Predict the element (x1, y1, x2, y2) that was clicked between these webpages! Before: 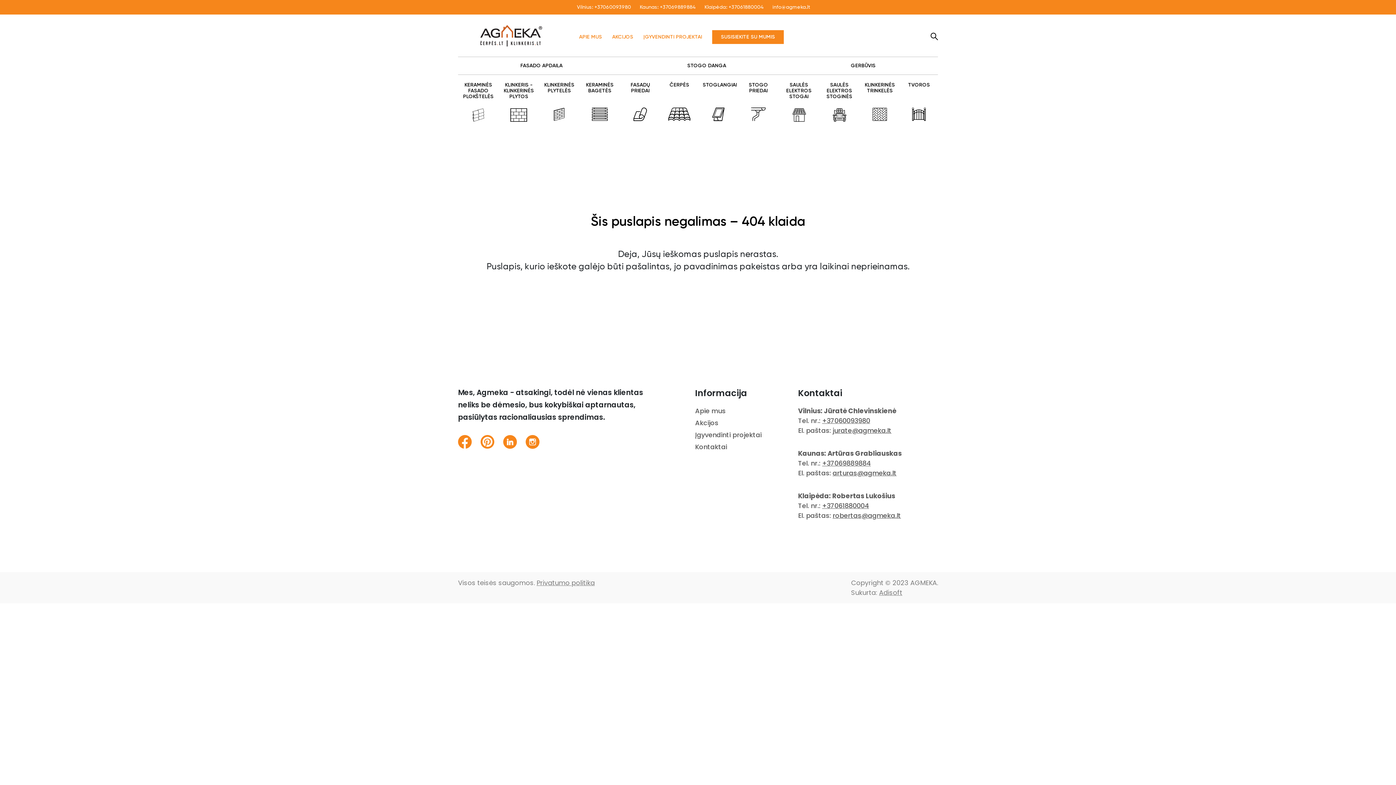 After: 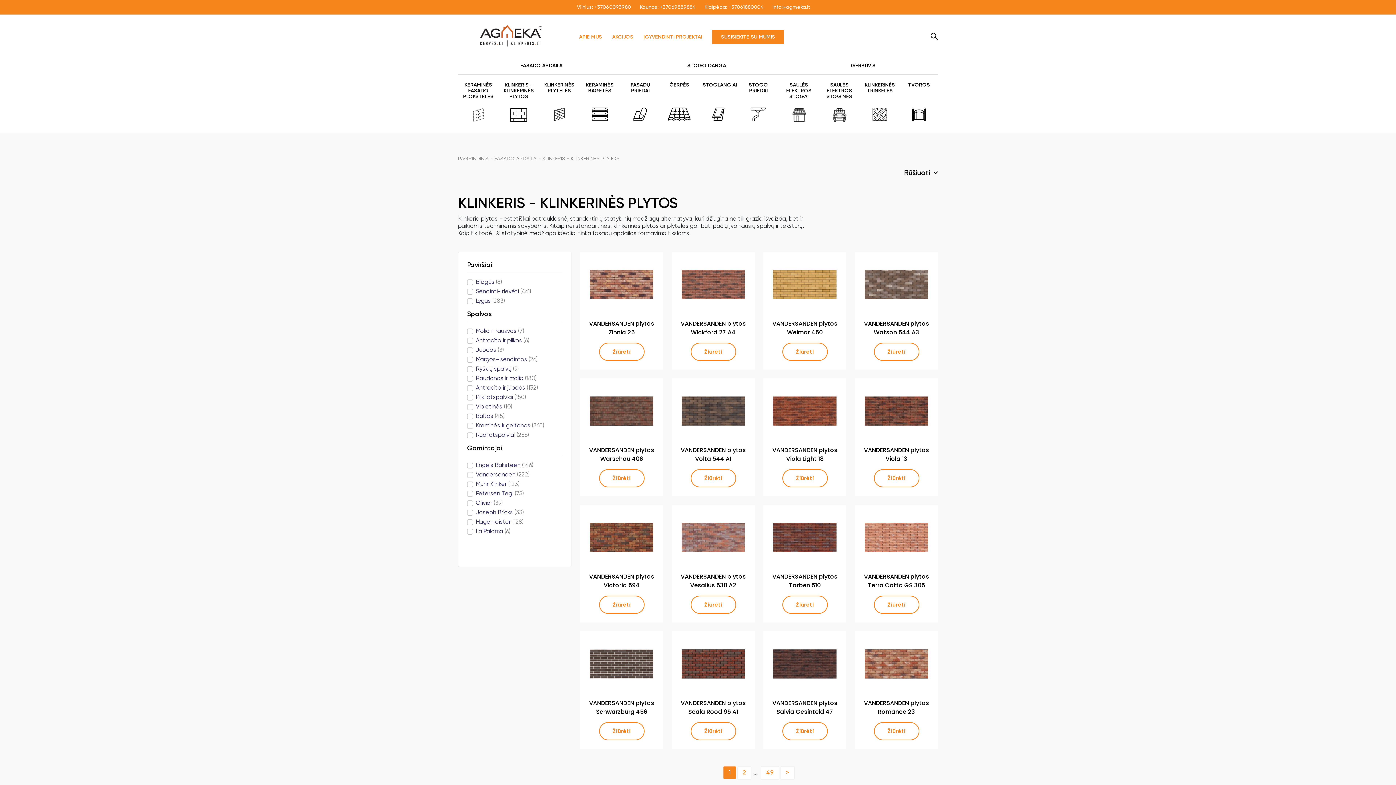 Action: bbox: (503, 82, 534, 121) label: KLINKERIS - KLINKERINĖS PLYTOS